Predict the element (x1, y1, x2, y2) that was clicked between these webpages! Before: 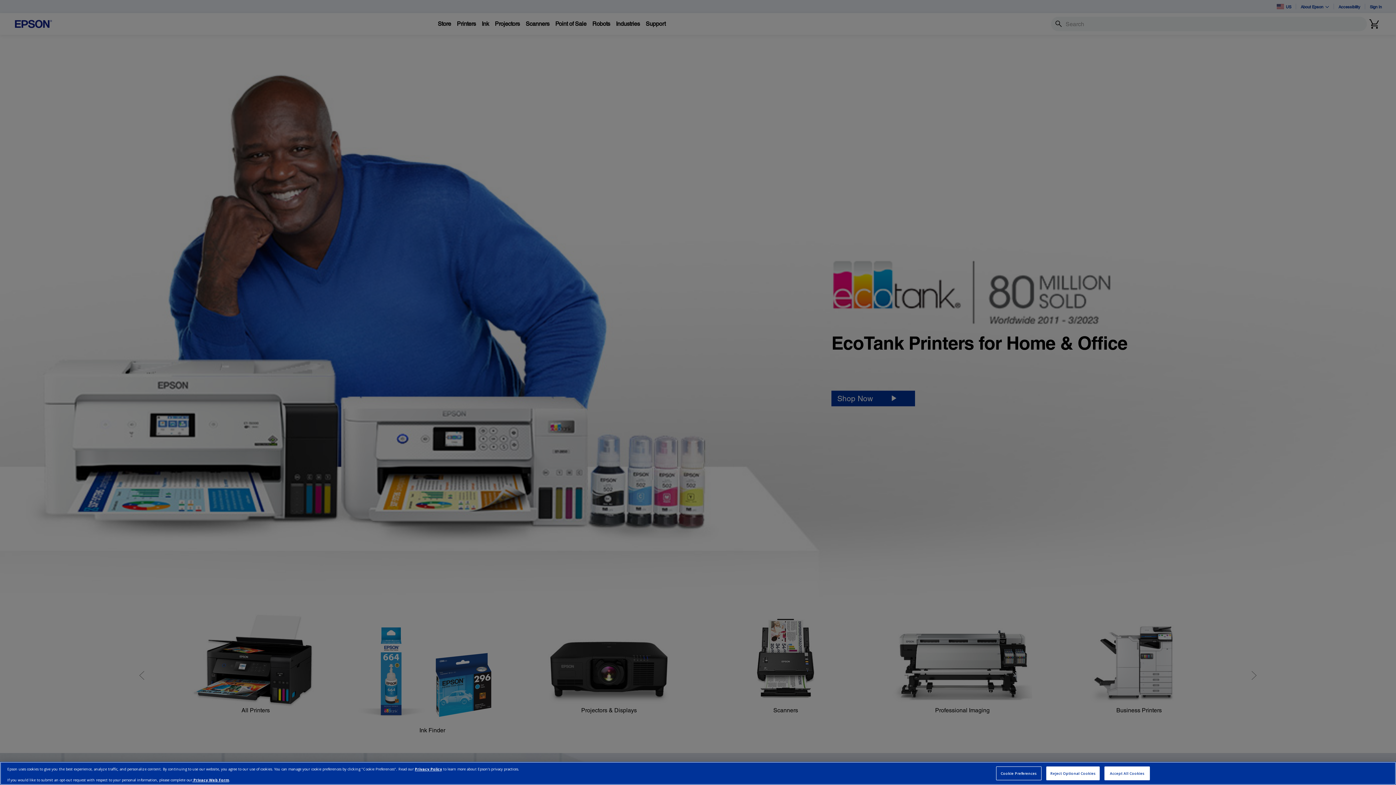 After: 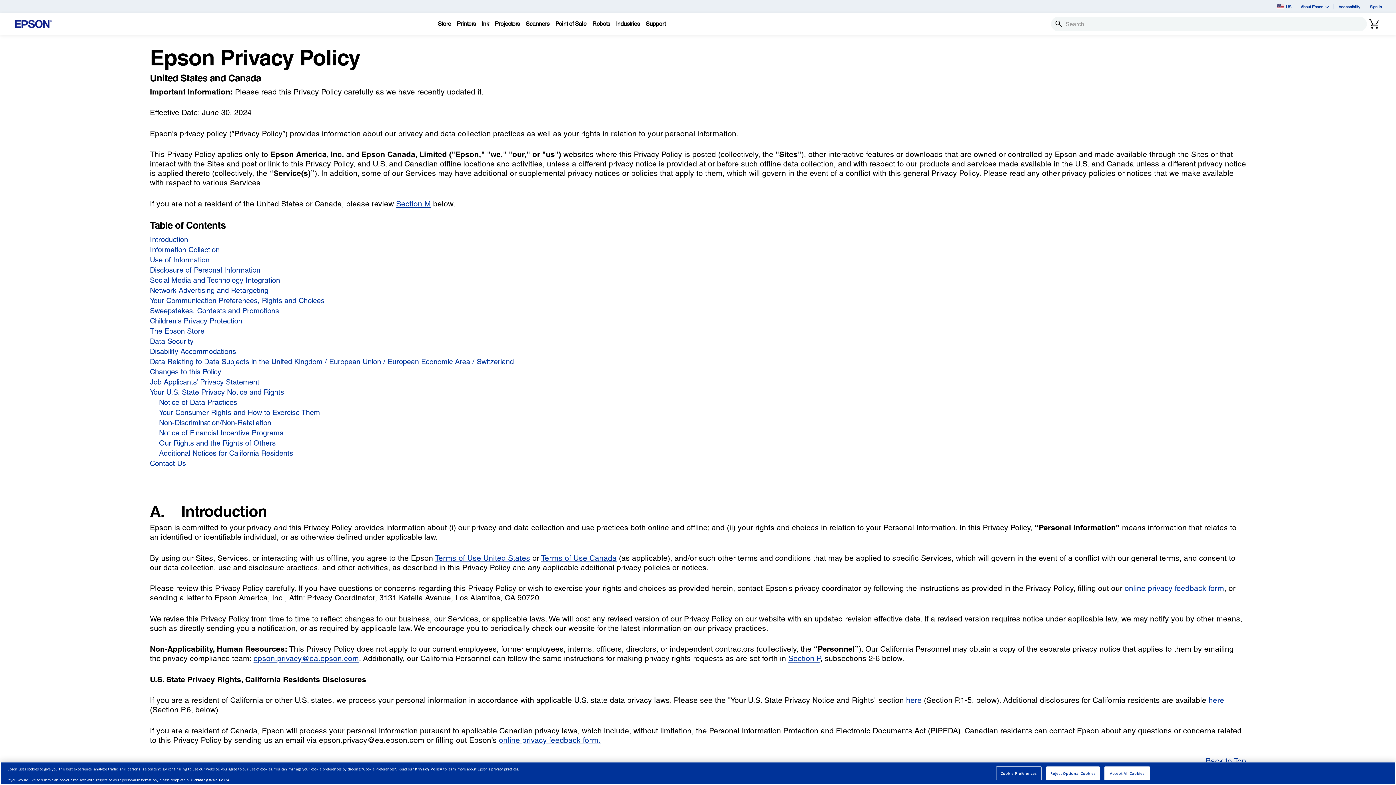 Action: bbox: (414, 766, 442, 771) label: Privacy Policy